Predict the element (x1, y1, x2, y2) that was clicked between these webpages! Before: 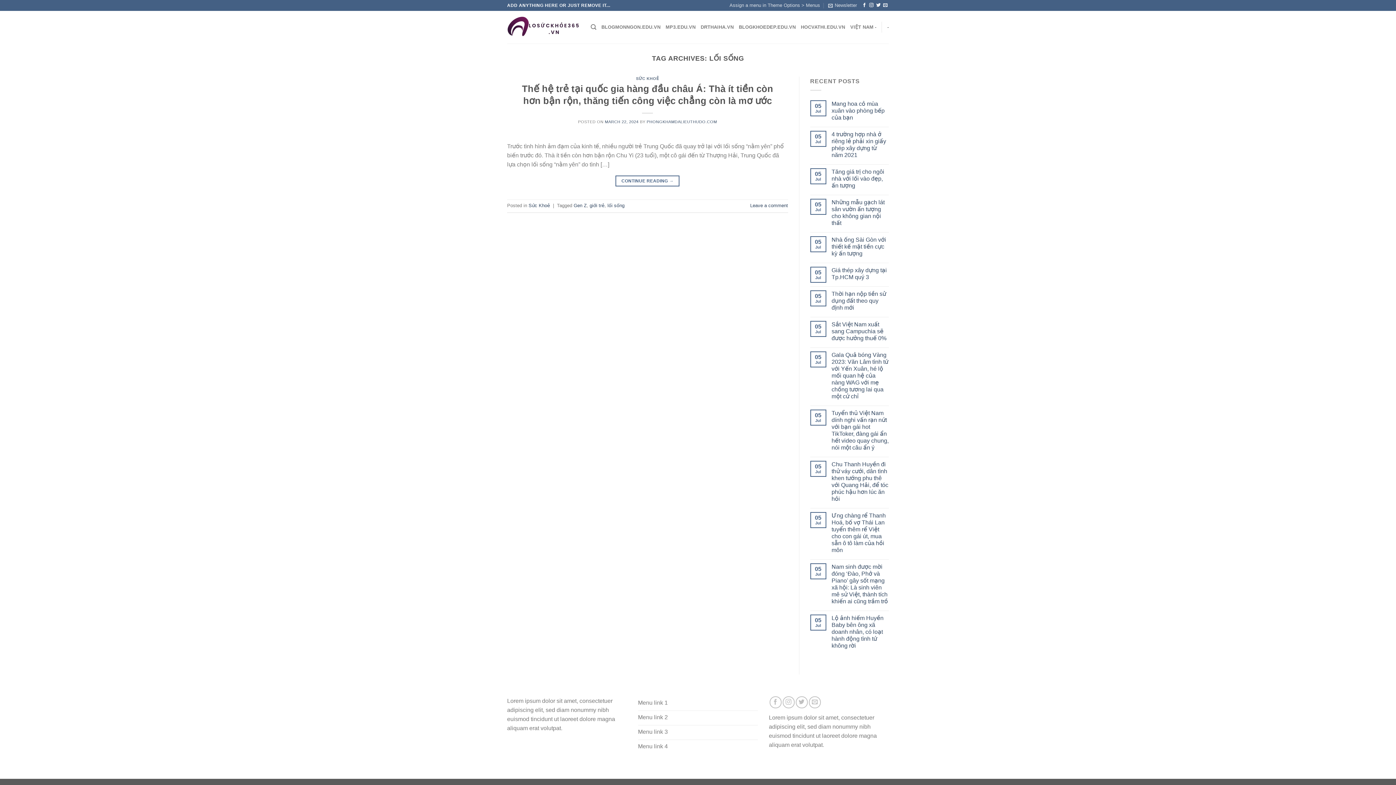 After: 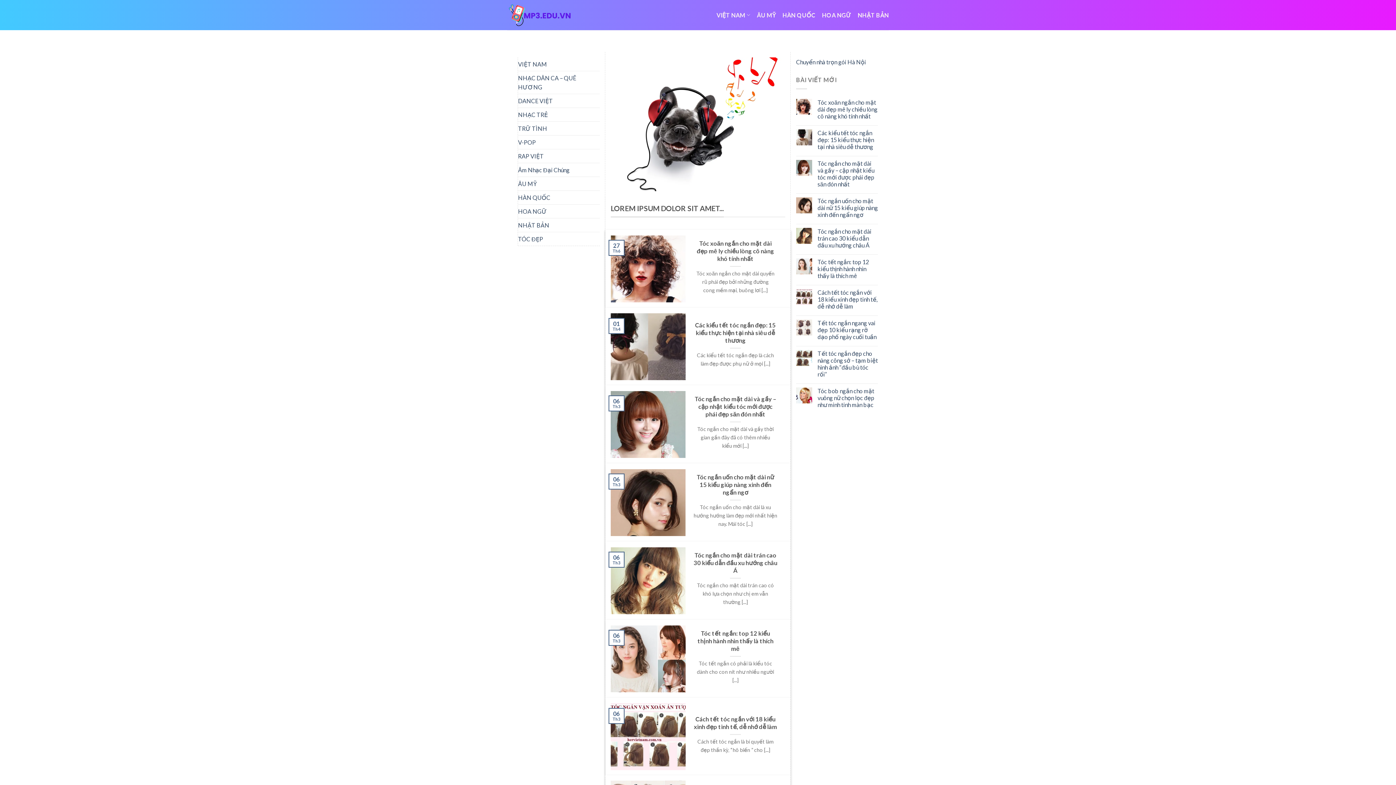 Action: label: MP3.EDU.VN bbox: (665, 20, 695, 34)